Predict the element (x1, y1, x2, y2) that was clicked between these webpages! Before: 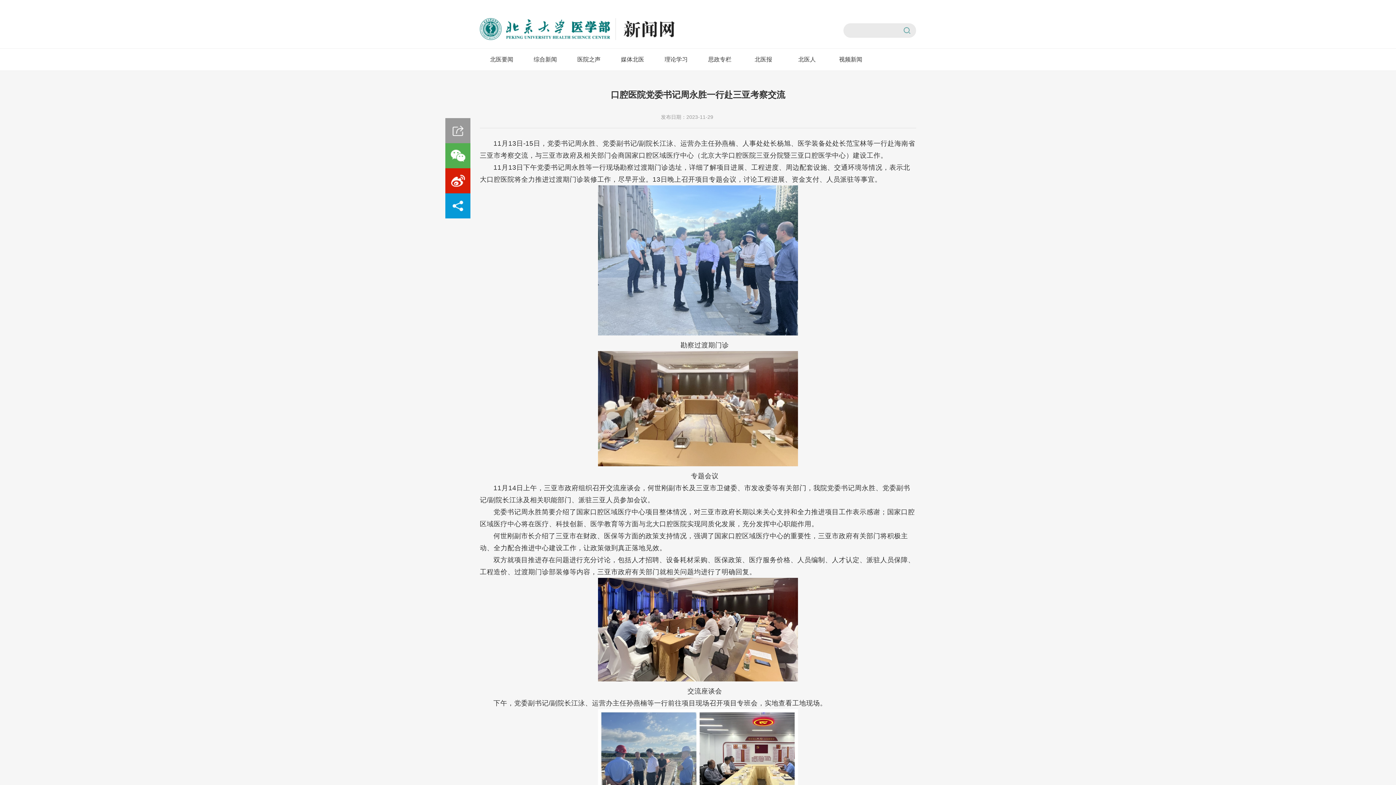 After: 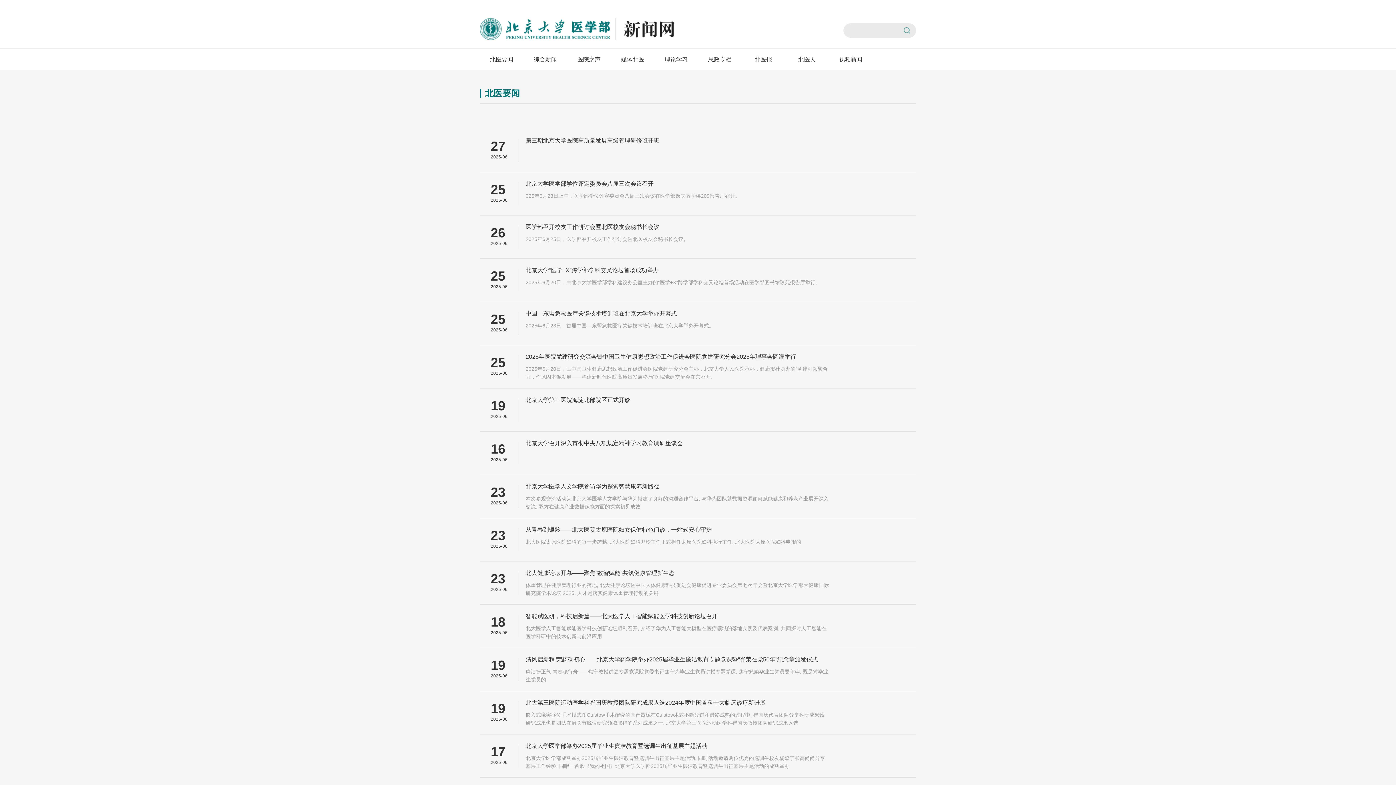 Action: bbox: (480, 48, 523, 70) label: 北医要闻